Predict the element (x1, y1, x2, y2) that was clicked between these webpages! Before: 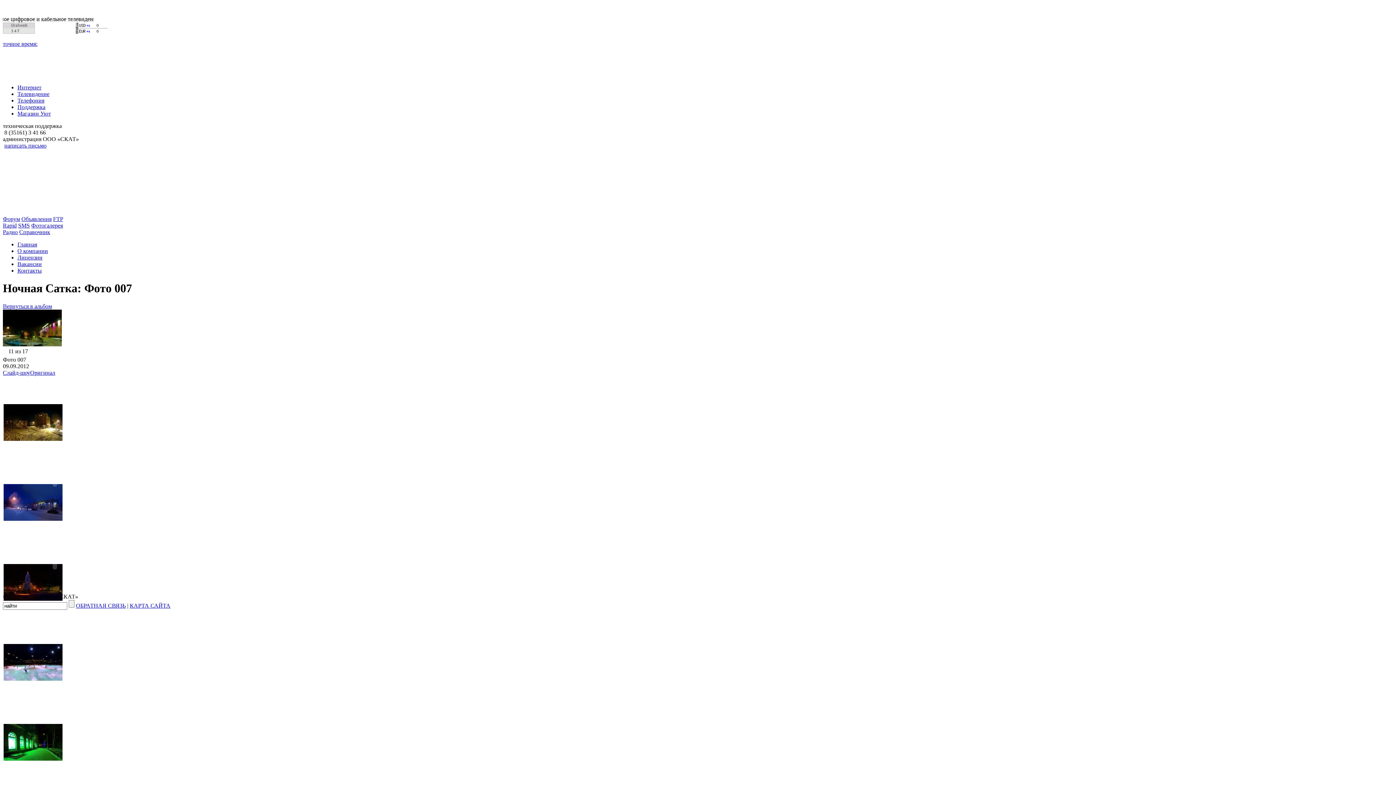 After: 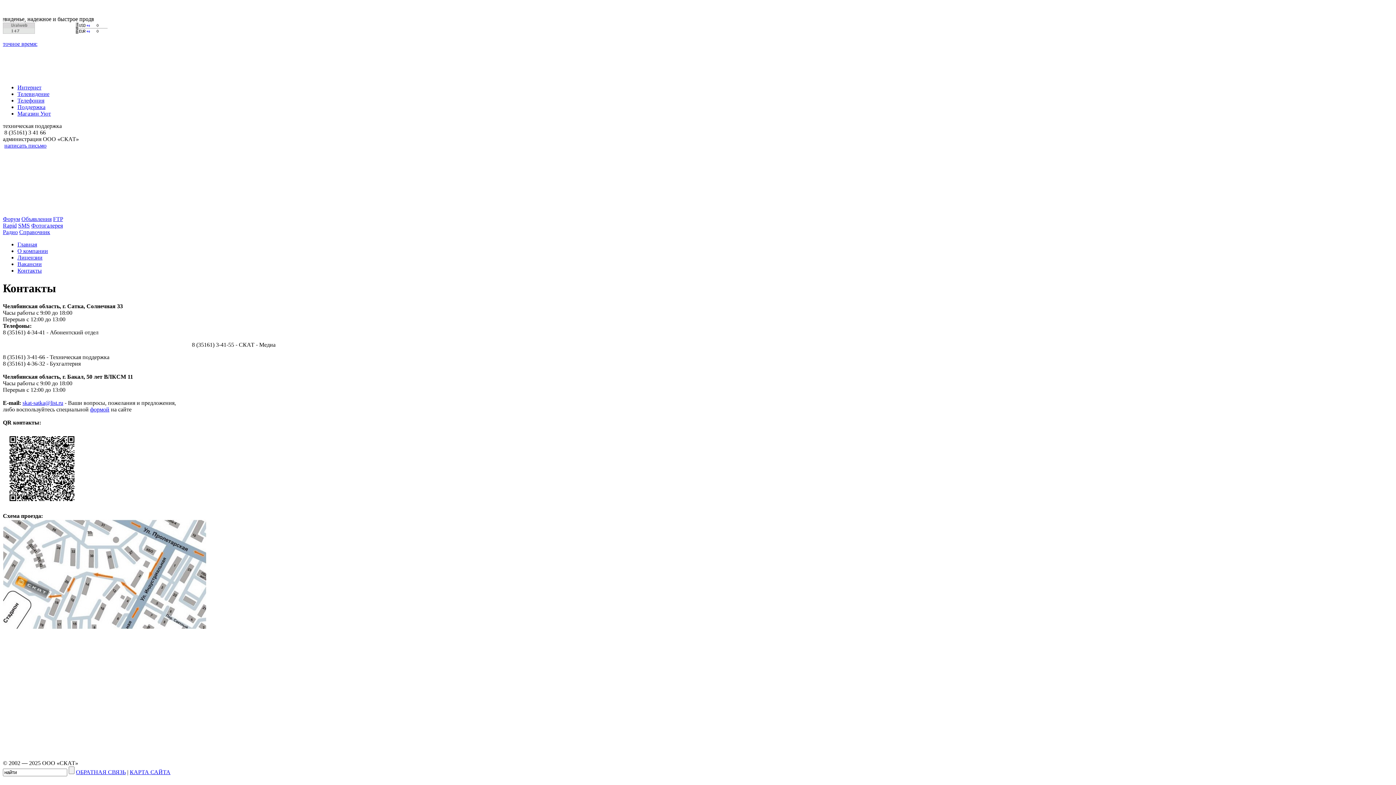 Action: label: Контакты bbox: (17, 267, 41, 273)